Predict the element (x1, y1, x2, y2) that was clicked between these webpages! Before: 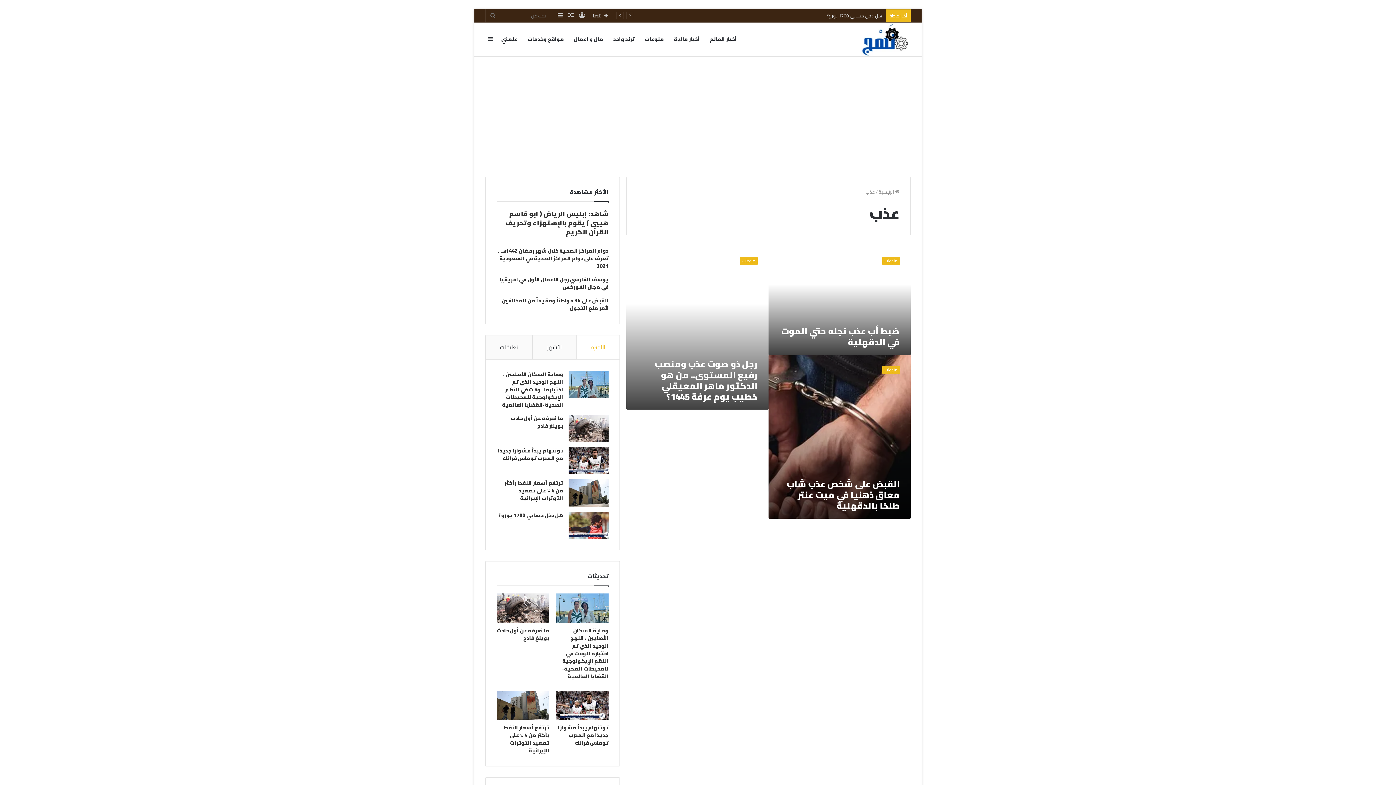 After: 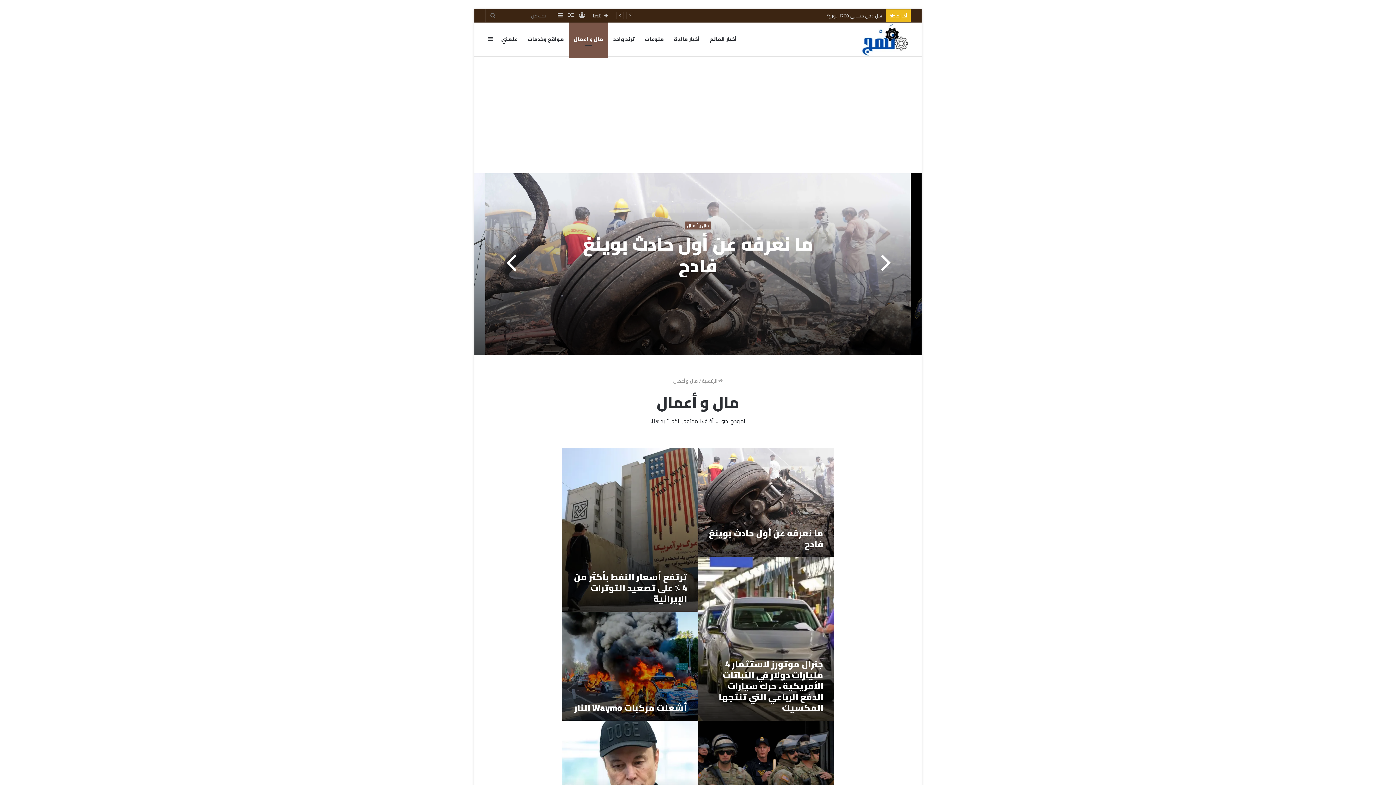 Action: label: مال و أعمال bbox: (569, 22, 608, 56)